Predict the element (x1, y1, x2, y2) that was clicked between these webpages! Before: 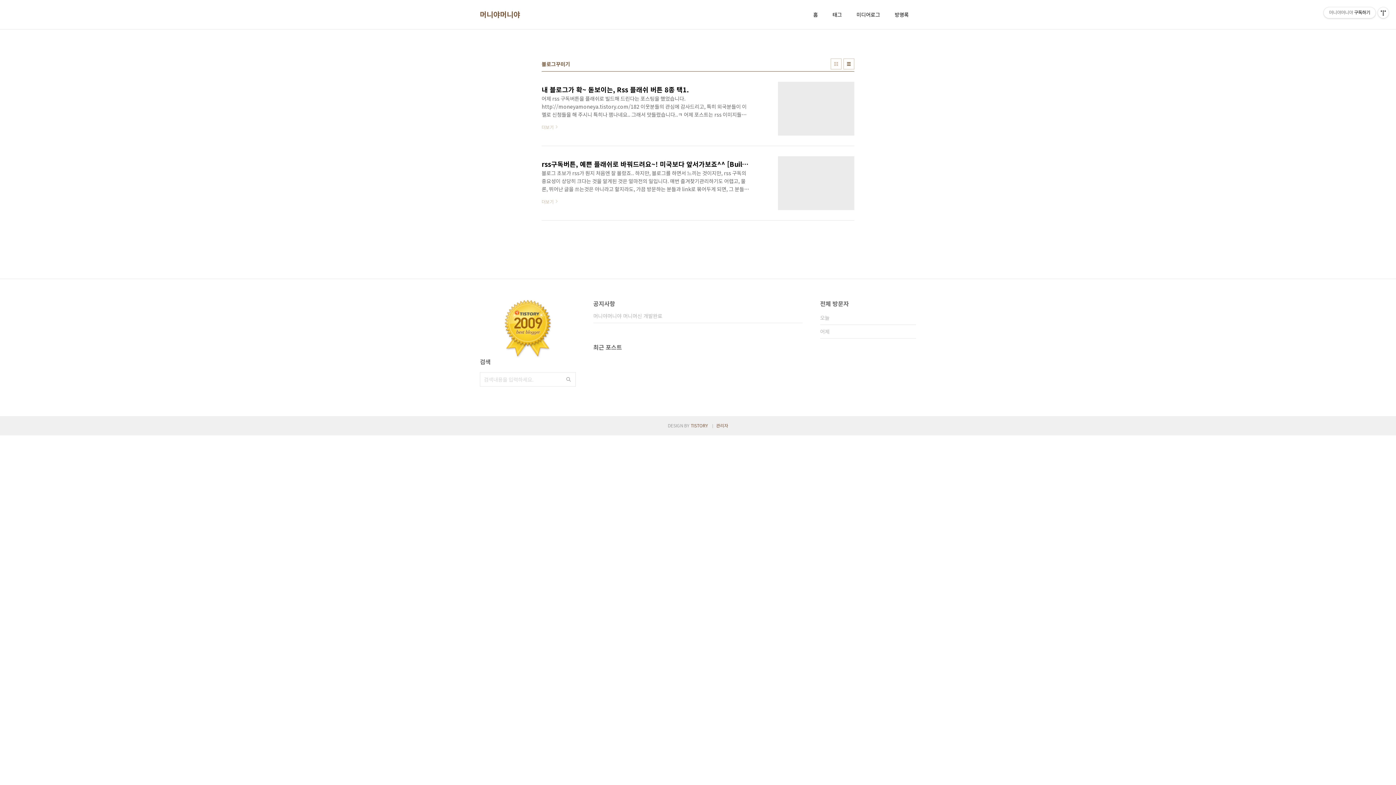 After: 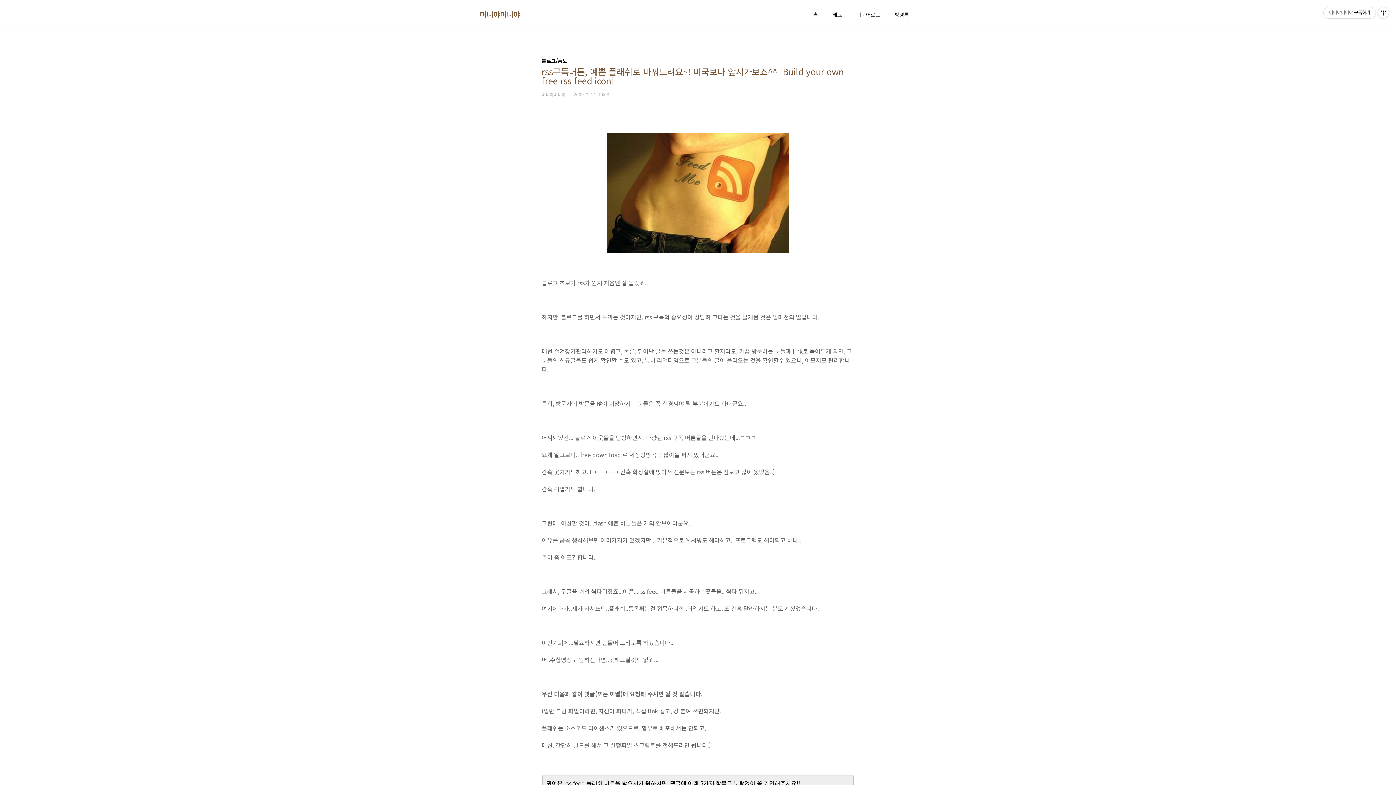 Action: bbox: (541, 156, 854, 210) label: rss구독버튼, 예쁜 플래쉬로 바꿔드려요~! 미국보다 앞서가보죠^^ [Build your own free rss feed icon]
블로그 초보가 rss가 뭔지 처음엔 잘 몰랐죠.. 하지만, 블로그를 하면서 느끼는 것이지만, rss 구독의 중요성이 상당히 크다는 것을 알게된 것은 얼마전의 일입니다. 매번 즐겨찾기관리하기도 어렵고, 물론, 뛰어난 글을 쓰는것은 아니라고 할지라도, 가끔 방문하는 분들과 link로 묶어두게 되면, 그 분들의 신규글들도 쉽게 확인할 수도 있고, 특히 리얼타임으로 그분들의 글이 올라오는 것을 확인할수 있으니, 이모저모 편리합니다. 특히, 방문자의 방문을 많이 희망하시는 분들은 꼭 신경써야 될 부분이기도 하더군요.. 어찌되었건... 블로거 이웃들을 탐방하면서, 다양한 rss 구독 버튼들을 만나봤는데...ㅋㅋㅋ 요게 알고보니.. free down load 로 세상방방곡곡 많이들 퍼져 있더군요.. 간혹 웃기기도하고..
더보기